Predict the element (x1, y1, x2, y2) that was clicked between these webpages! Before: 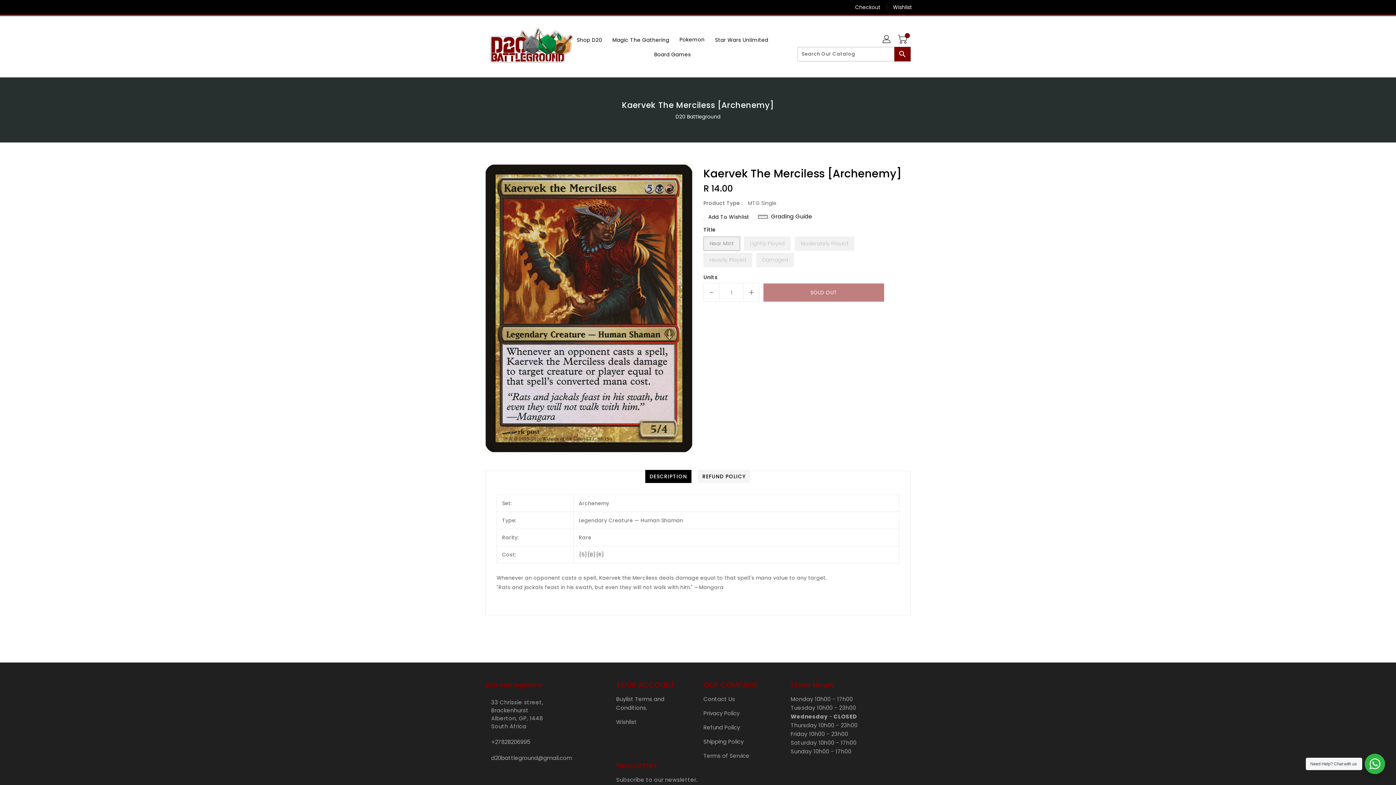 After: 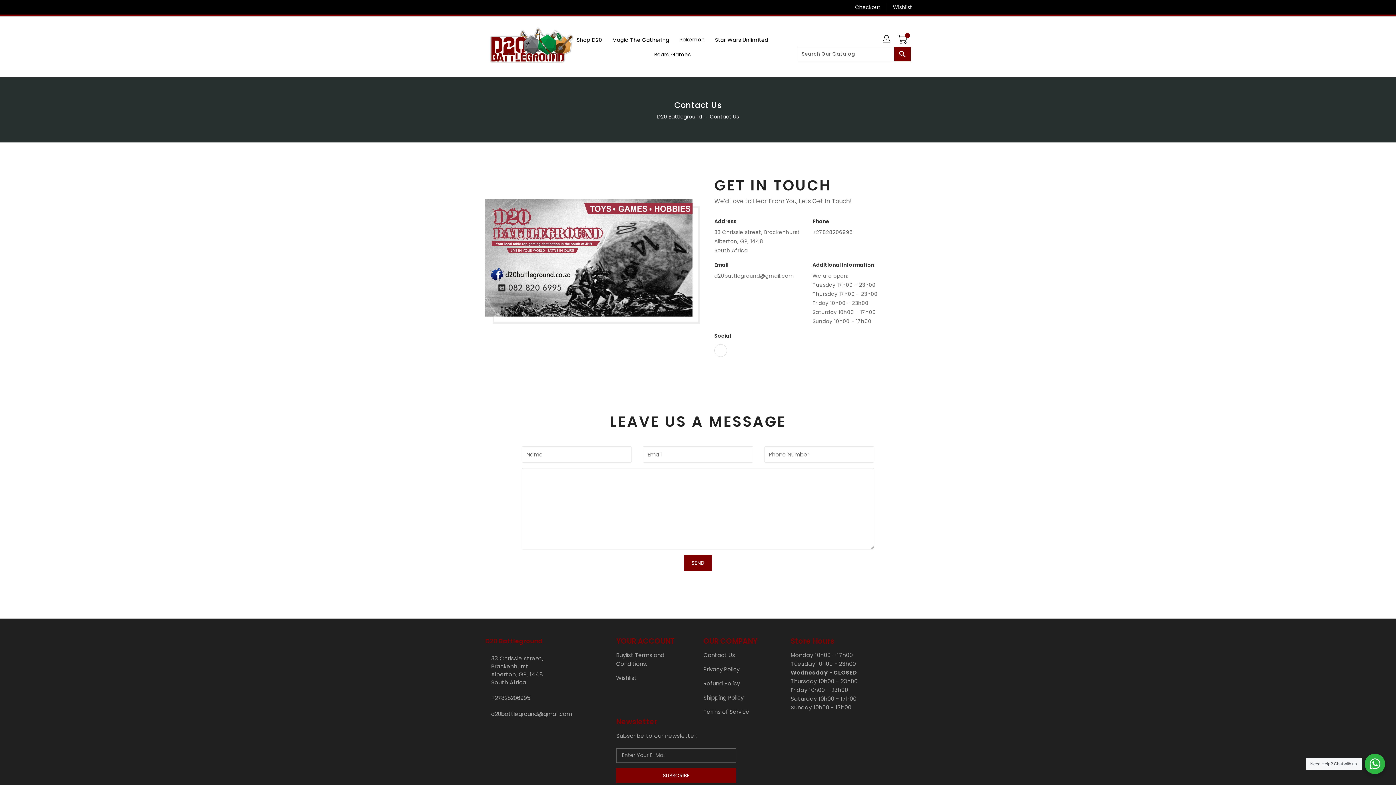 Action: bbox: (703, 695, 780, 703) label: Contact Us